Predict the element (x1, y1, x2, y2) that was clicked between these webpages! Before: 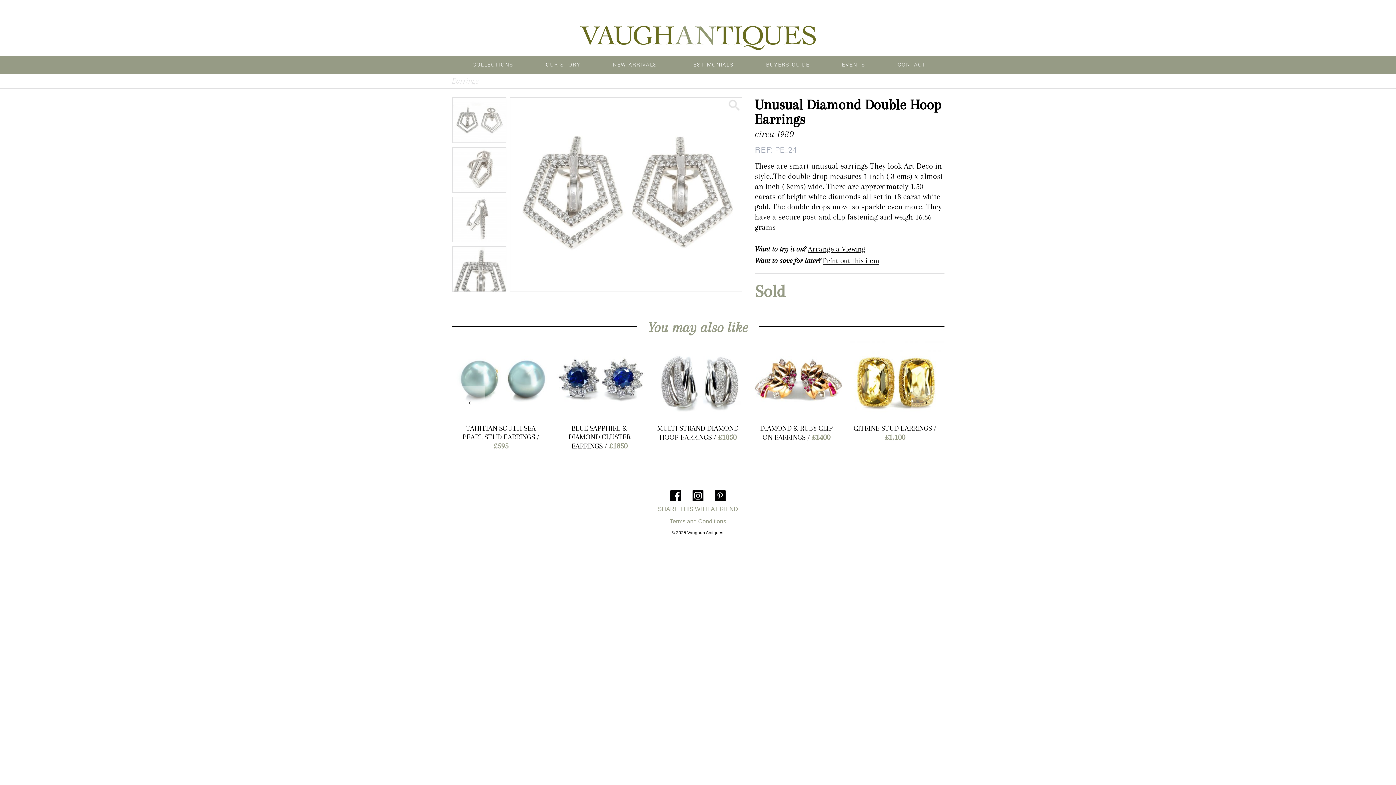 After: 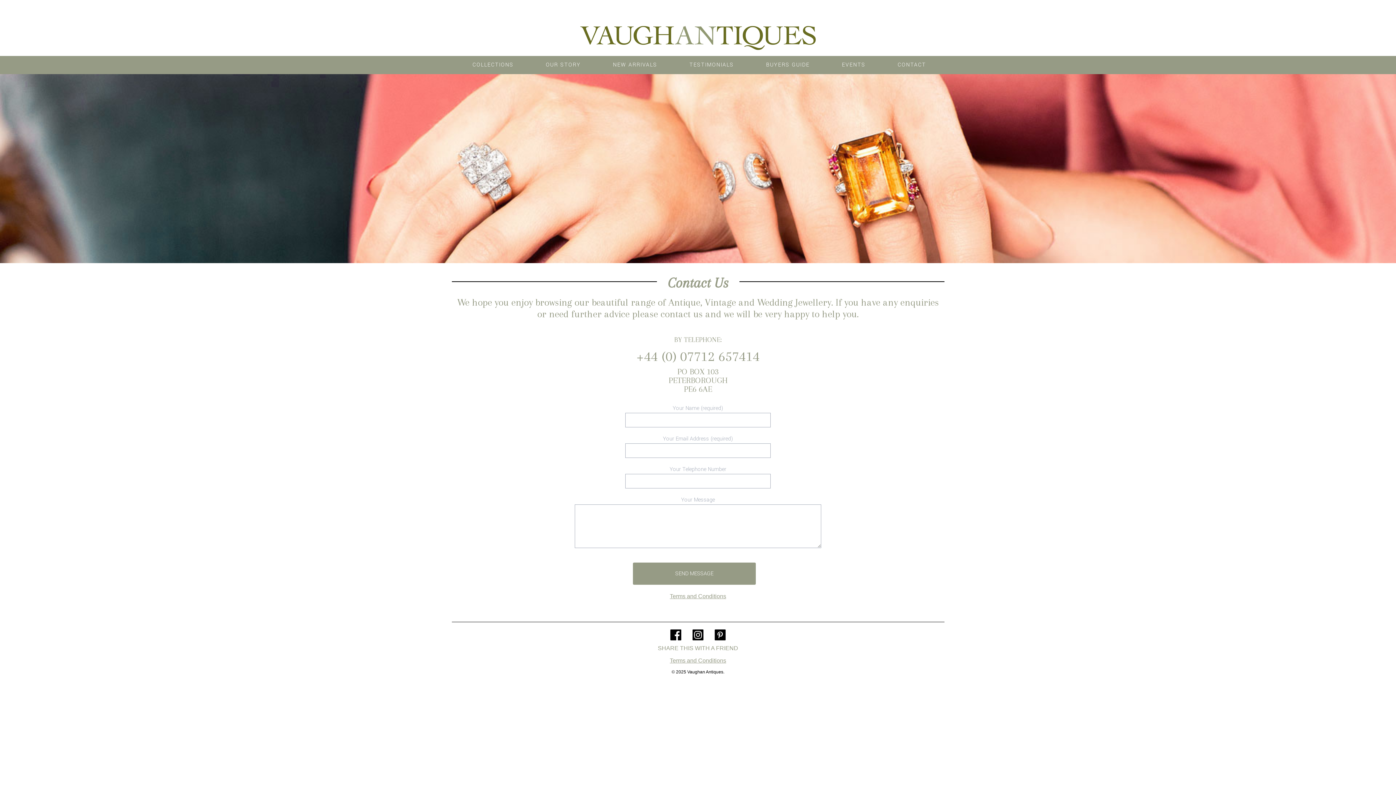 Action: label: CONTACT bbox: (881, 56, 942, 74)